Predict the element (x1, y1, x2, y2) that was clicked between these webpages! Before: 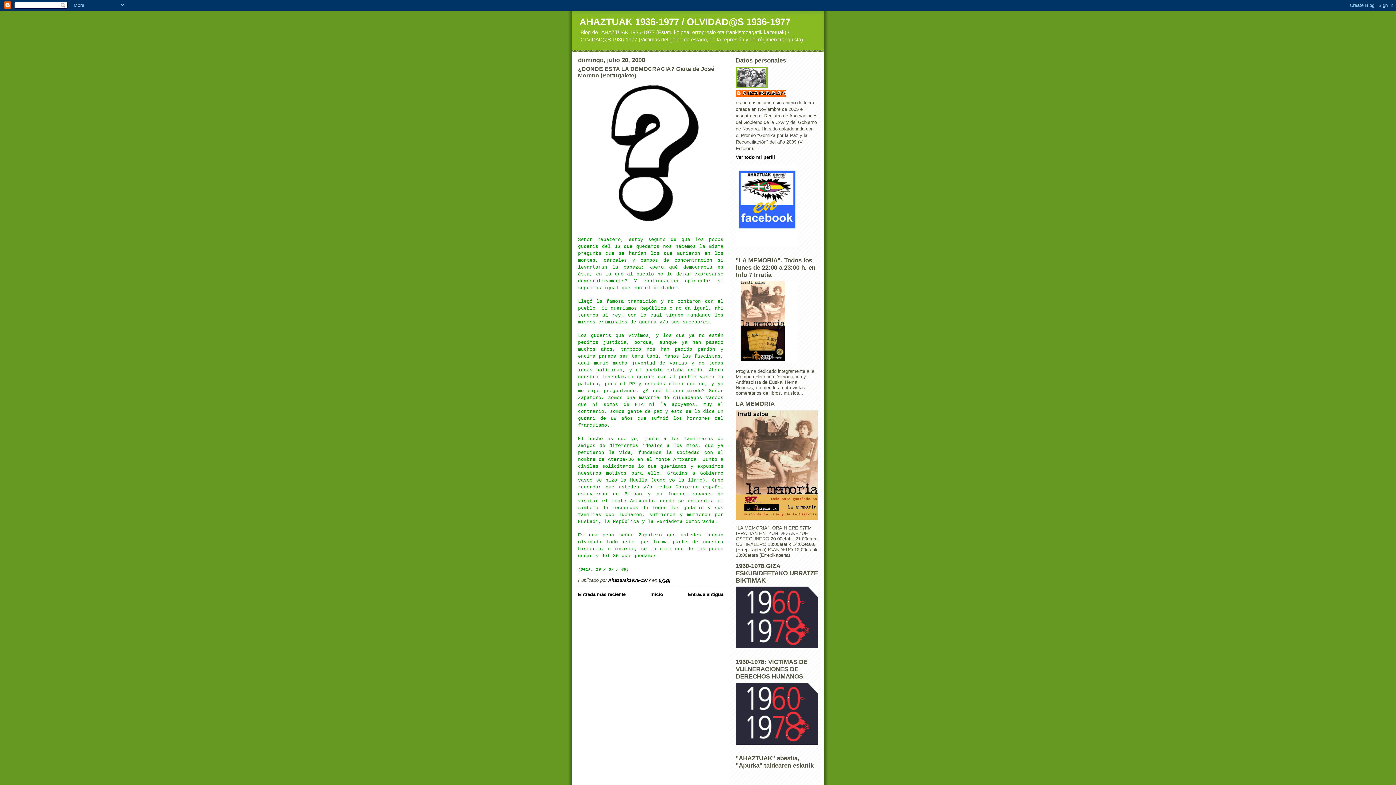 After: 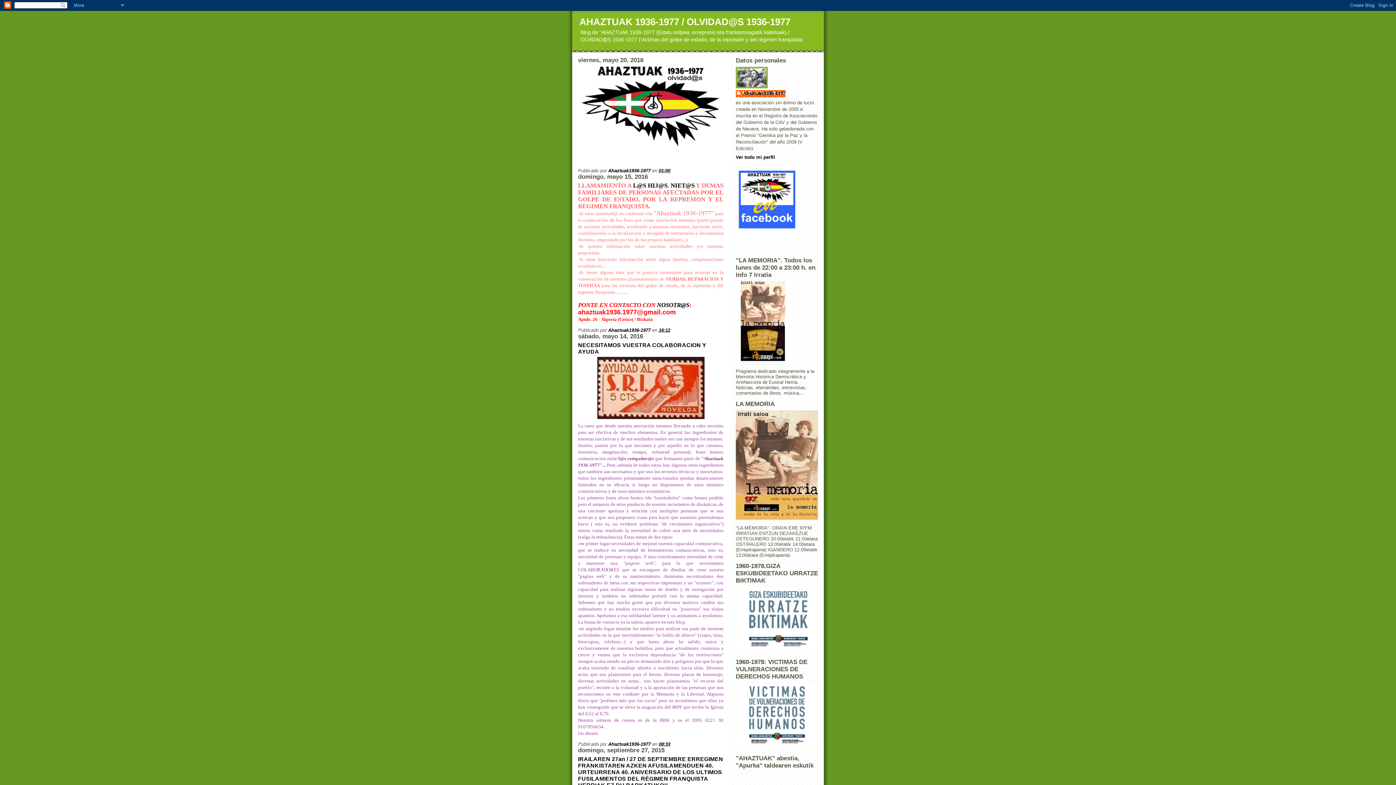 Action: bbox: (579, 16, 790, 27) label: AHAZTUAK 1936-1977 / OLVIDAD@S 1936-1977